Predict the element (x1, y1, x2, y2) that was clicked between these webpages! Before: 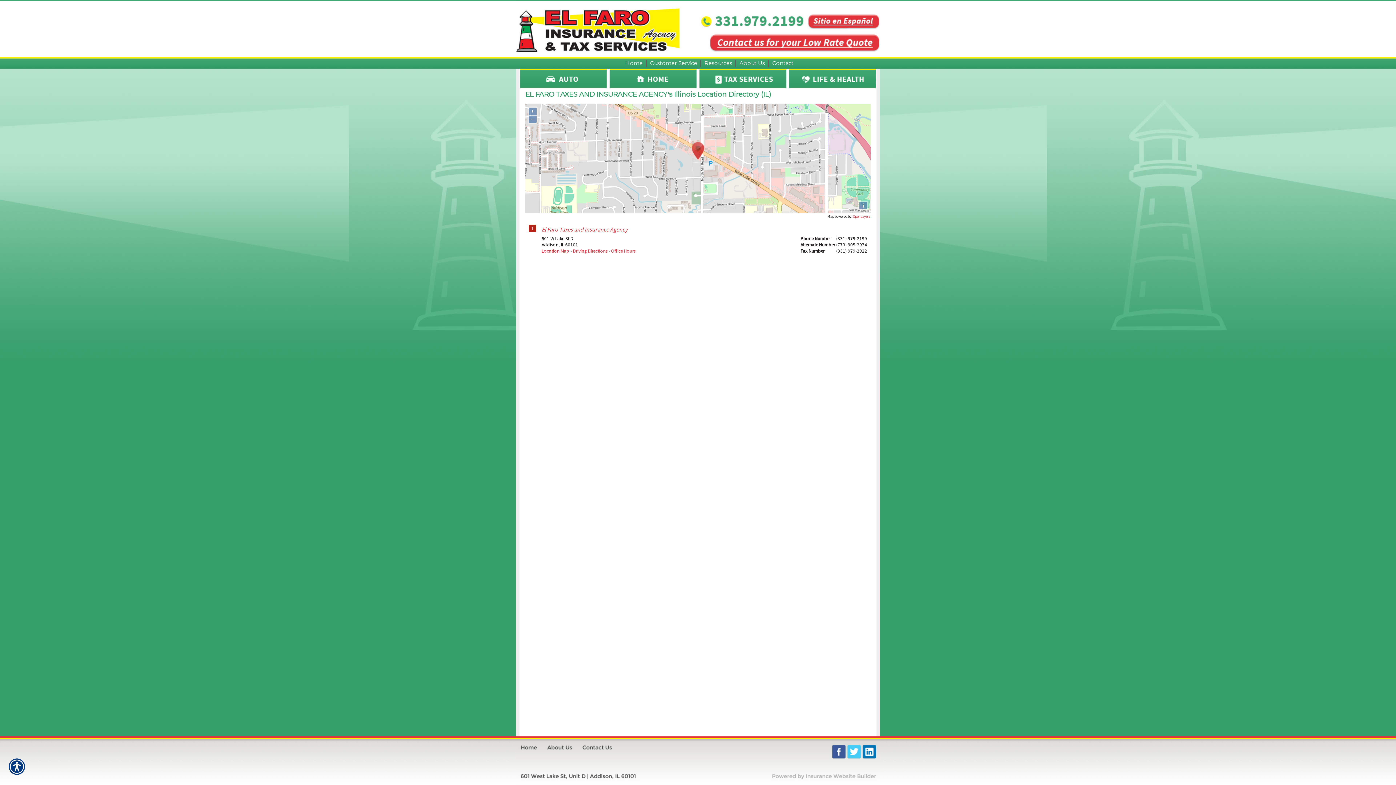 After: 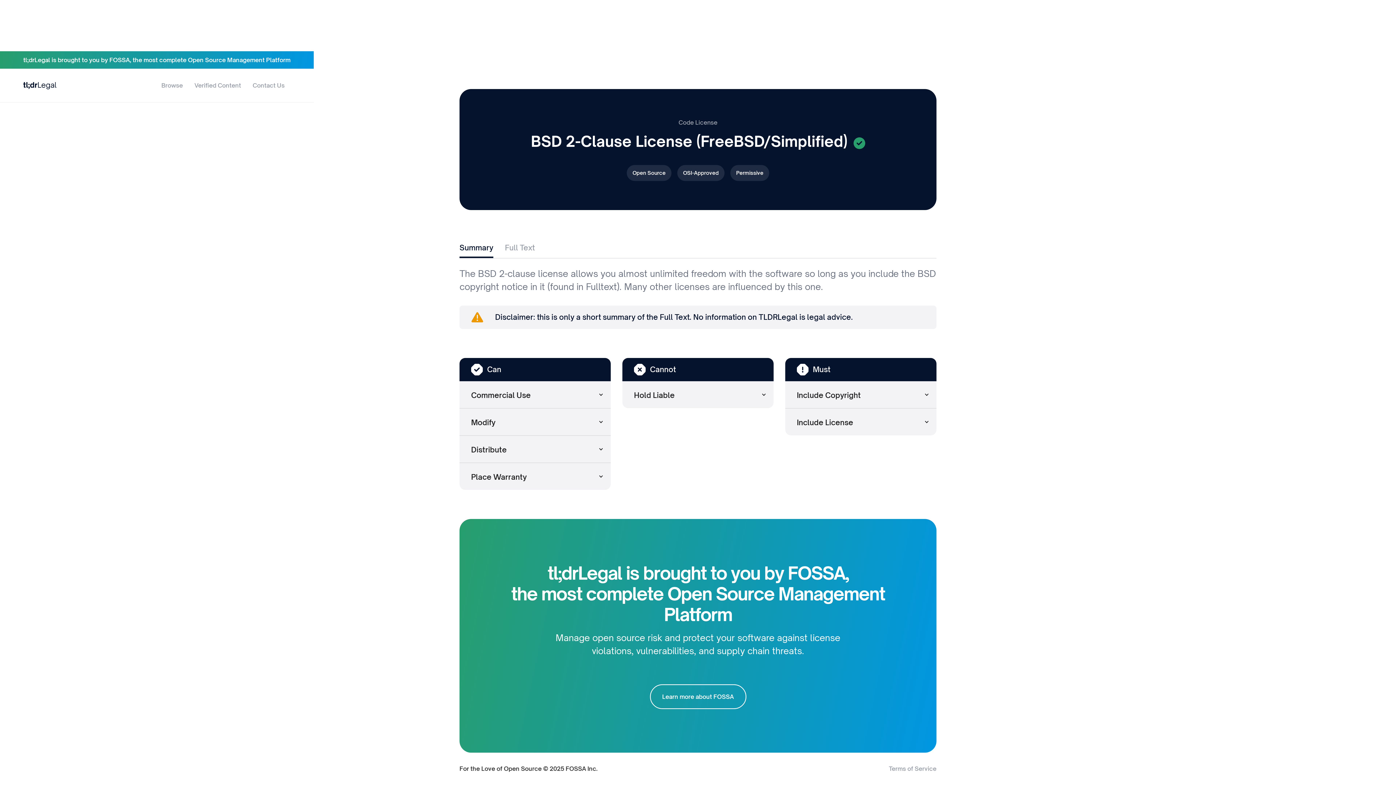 Action: label: OpenLayers bbox: (853, 214, 870, 218)